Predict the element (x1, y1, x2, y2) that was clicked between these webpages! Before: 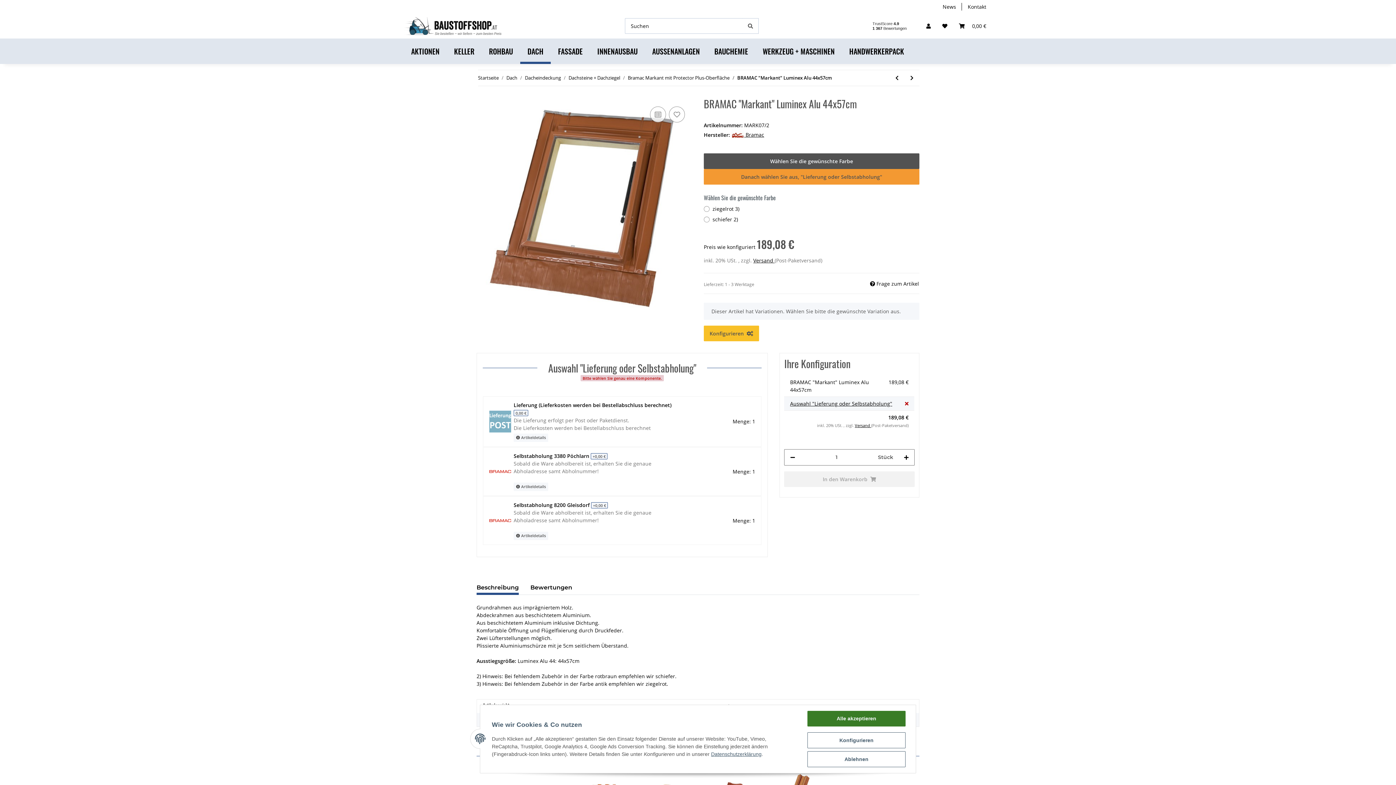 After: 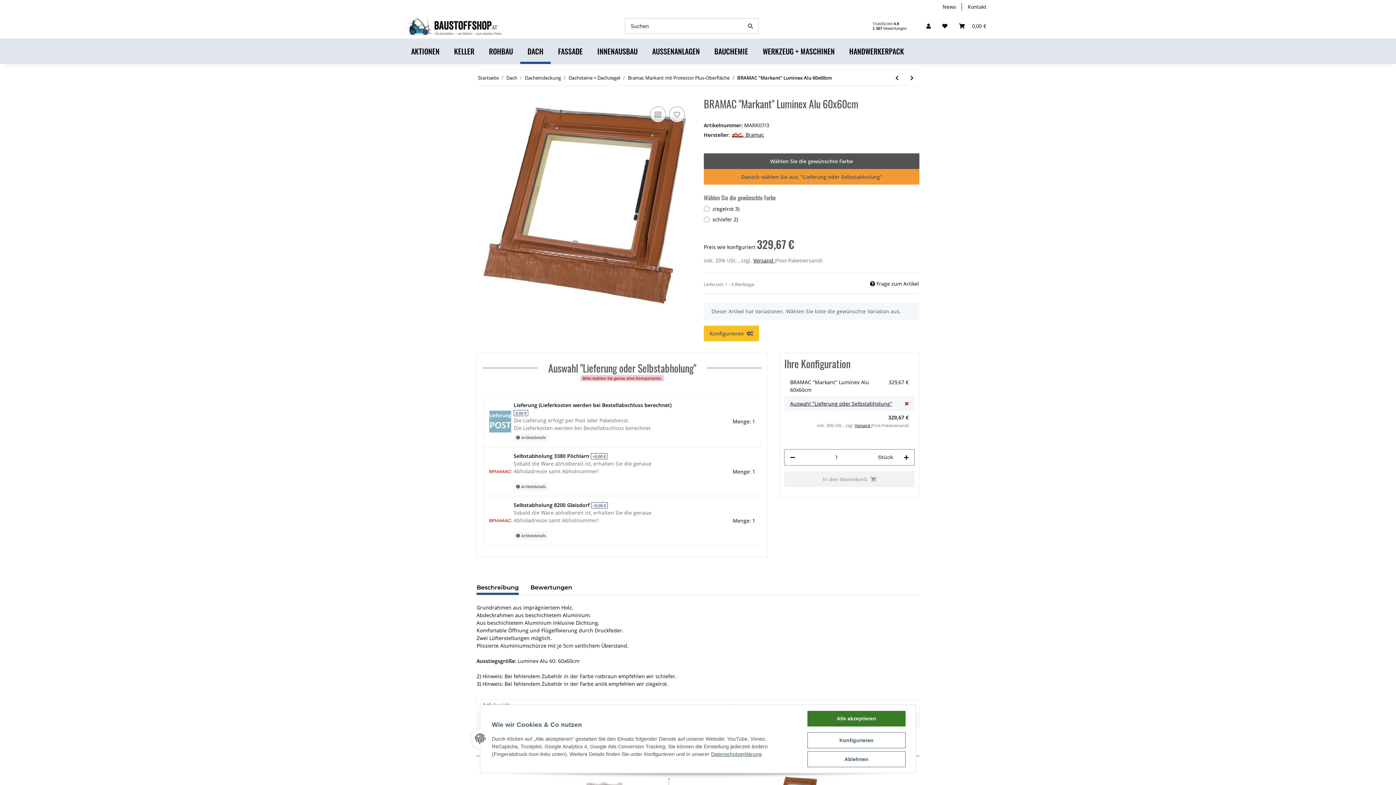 Action: label: zum nächsten Artikel: BRAMAC "Markant" Luminex Alu 60x60cm bbox: (904, 70, 919, 85)